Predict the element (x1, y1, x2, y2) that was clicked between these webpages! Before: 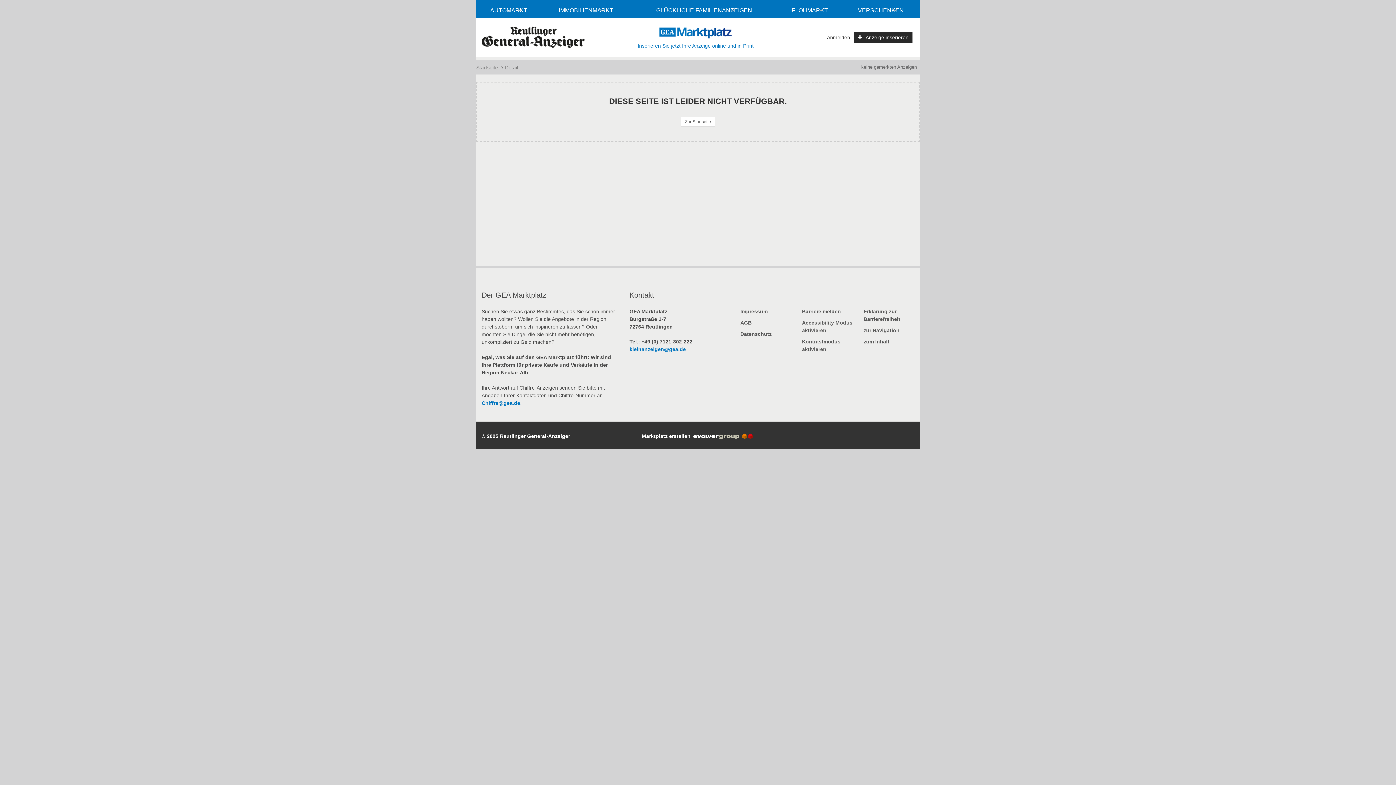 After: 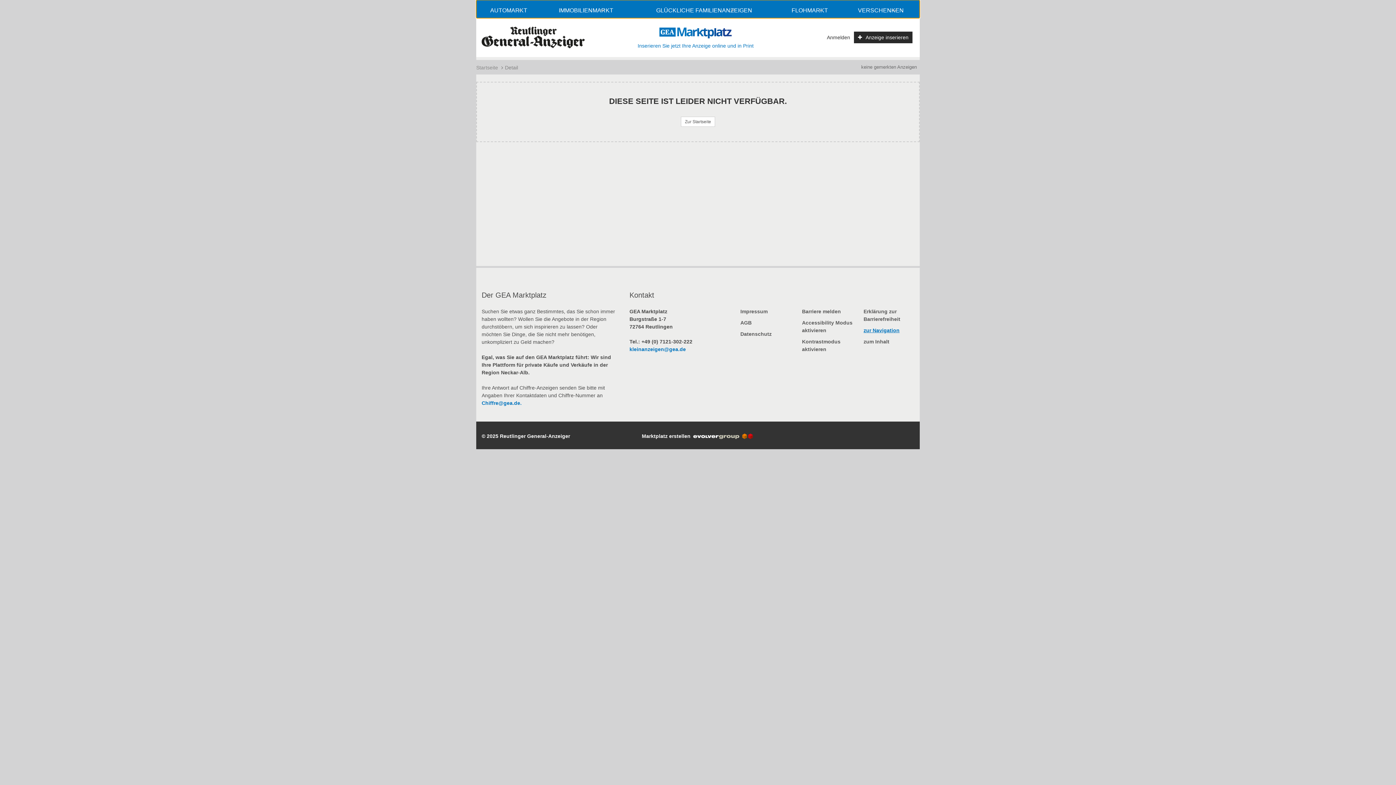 Action: label: zur Navigation bbox: (863, 325, 914, 336)